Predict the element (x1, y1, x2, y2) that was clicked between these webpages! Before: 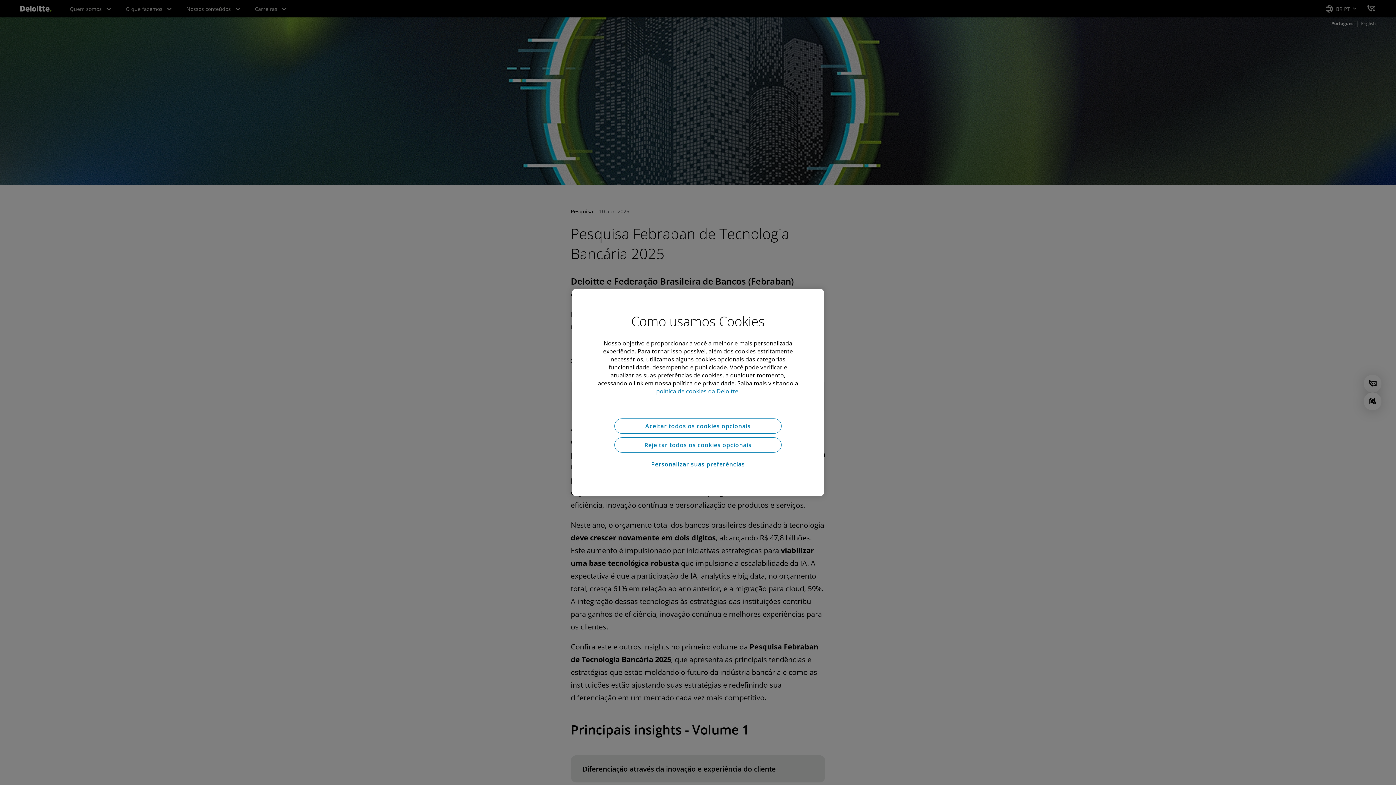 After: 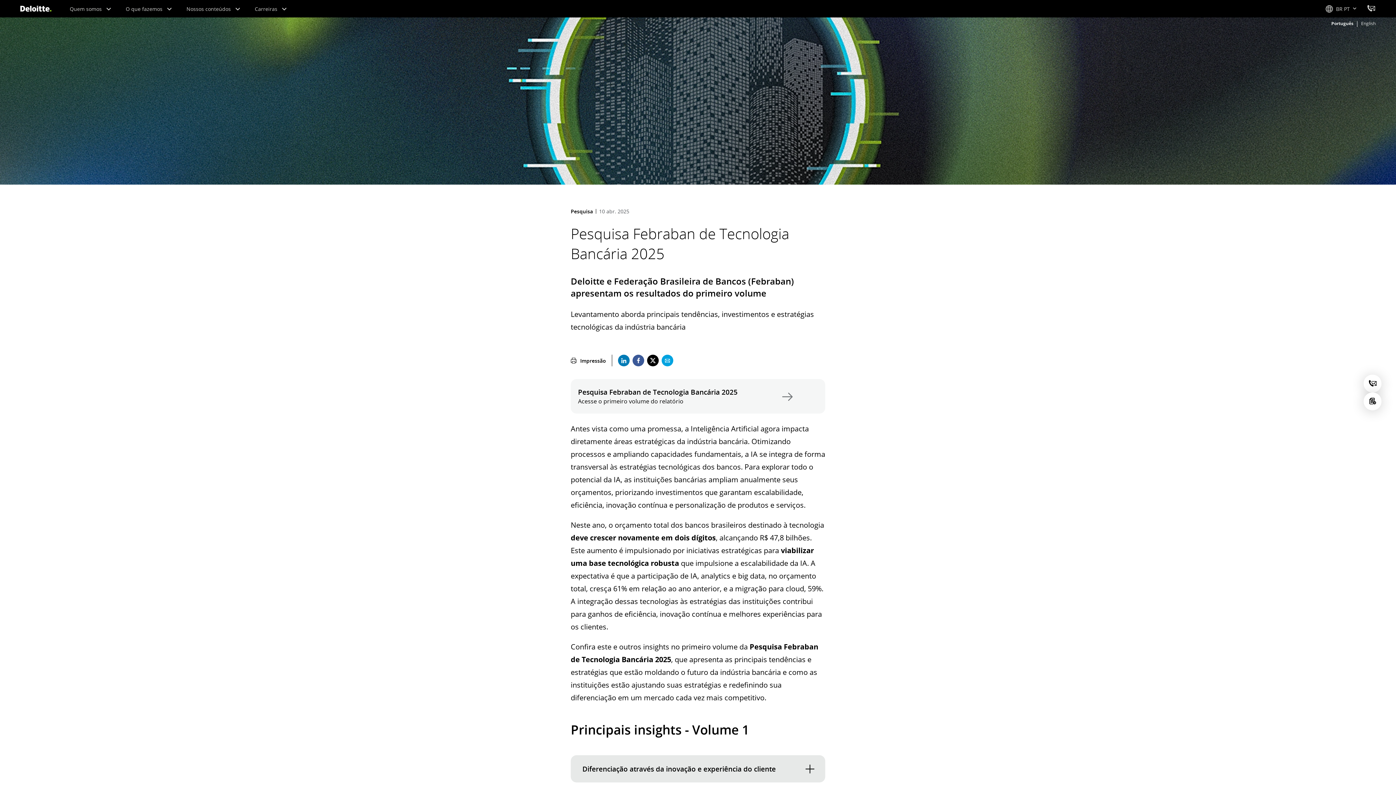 Action: label: Aceitar todos os cookies opcionais bbox: (614, 418, 781, 433)